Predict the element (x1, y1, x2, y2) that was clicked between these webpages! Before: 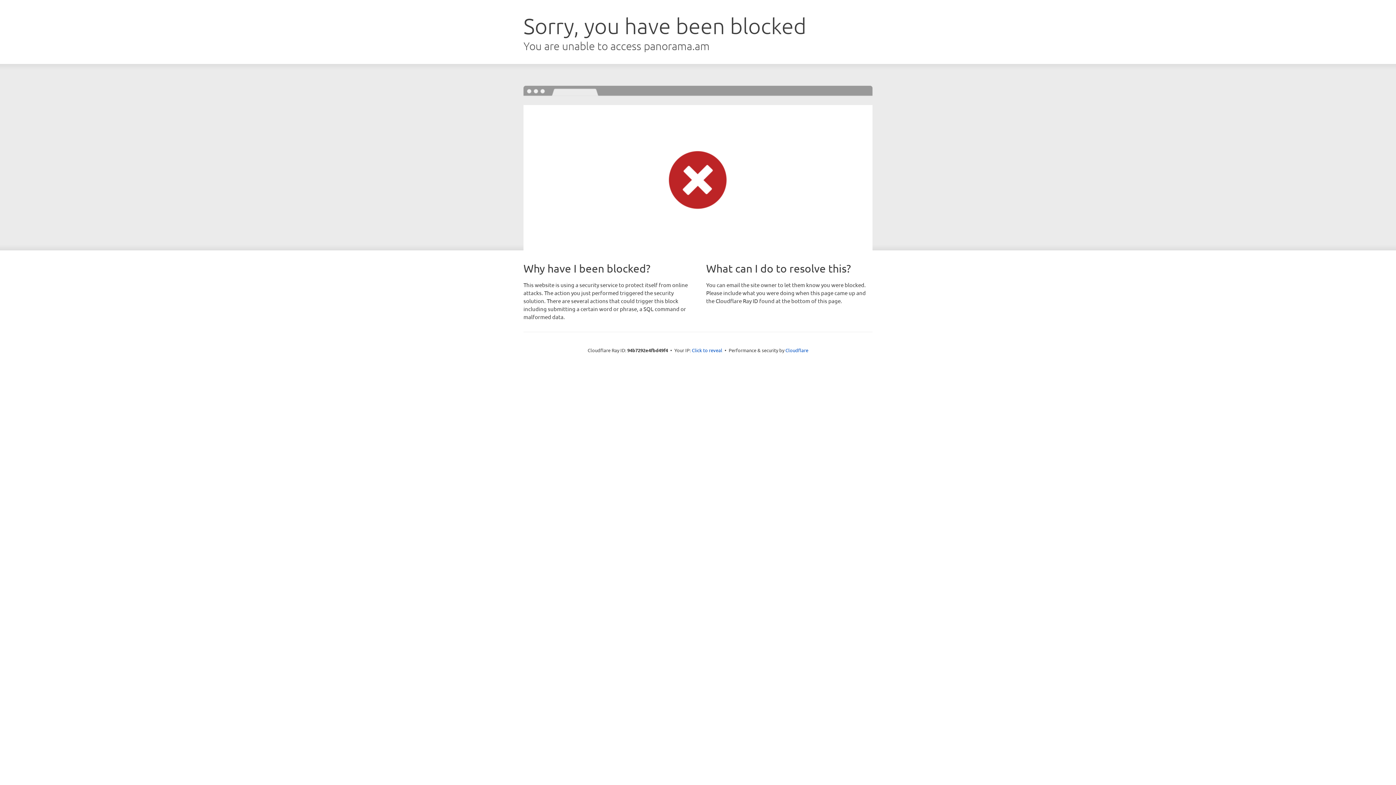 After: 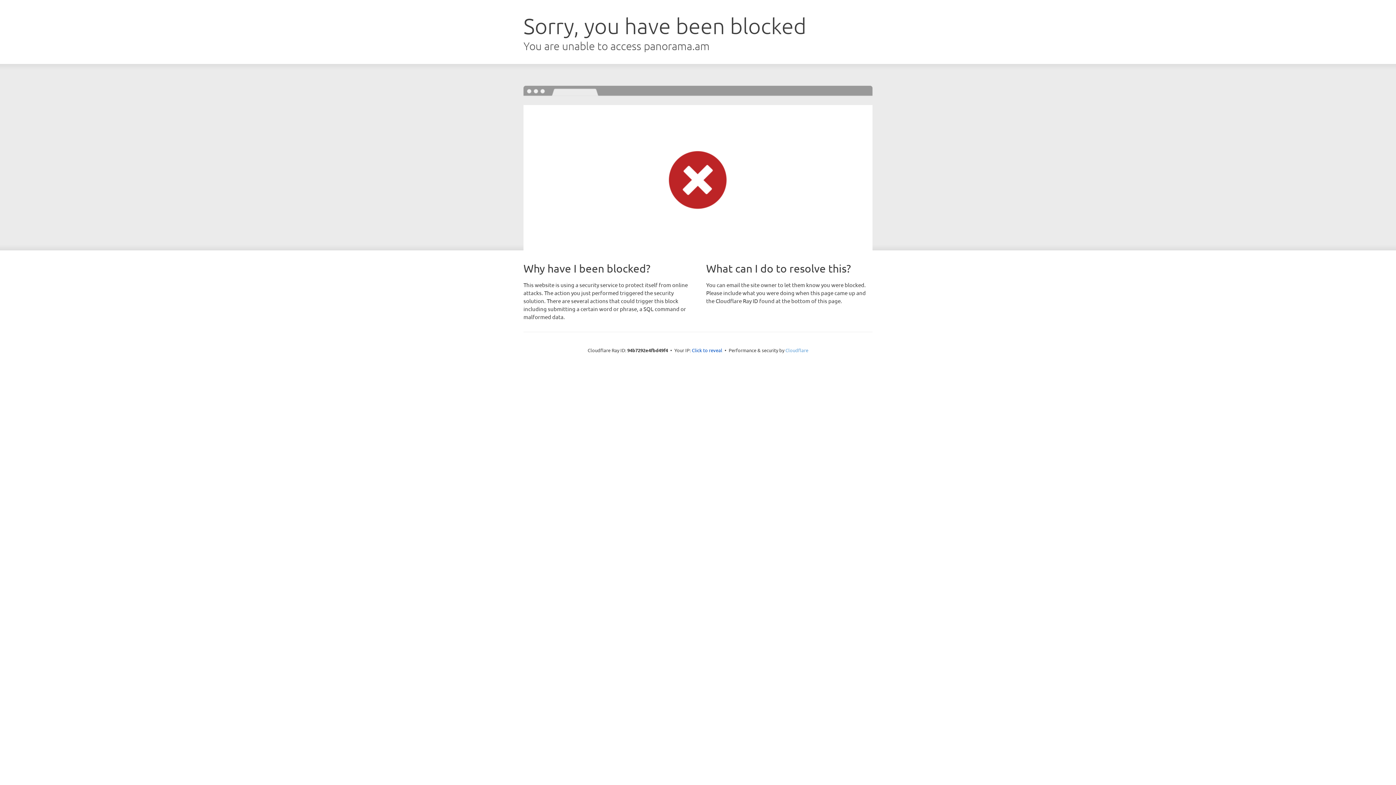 Action: label: Cloudflare bbox: (785, 347, 808, 353)